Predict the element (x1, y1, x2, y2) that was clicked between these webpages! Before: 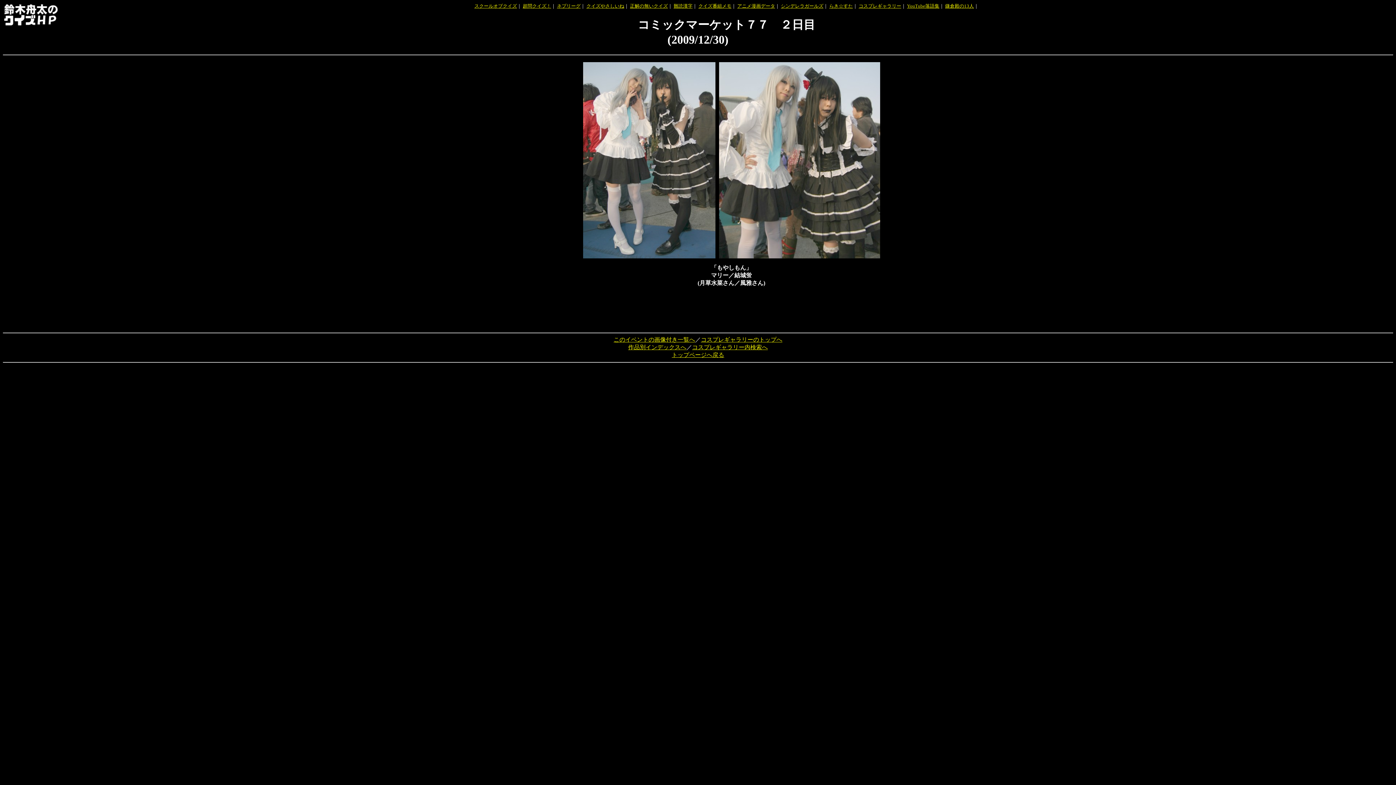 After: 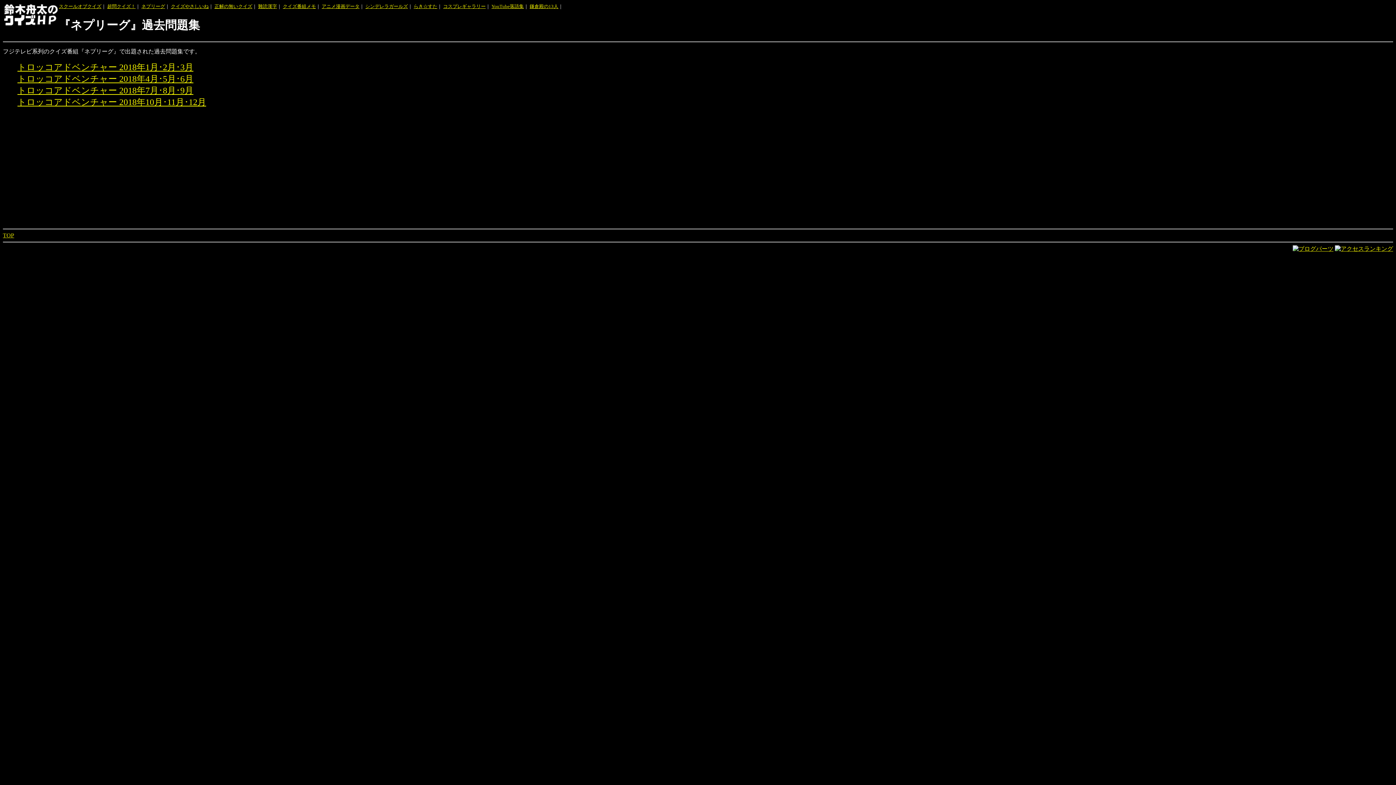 Action: label: ネプリーグ bbox: (557, 3, 580, 8)